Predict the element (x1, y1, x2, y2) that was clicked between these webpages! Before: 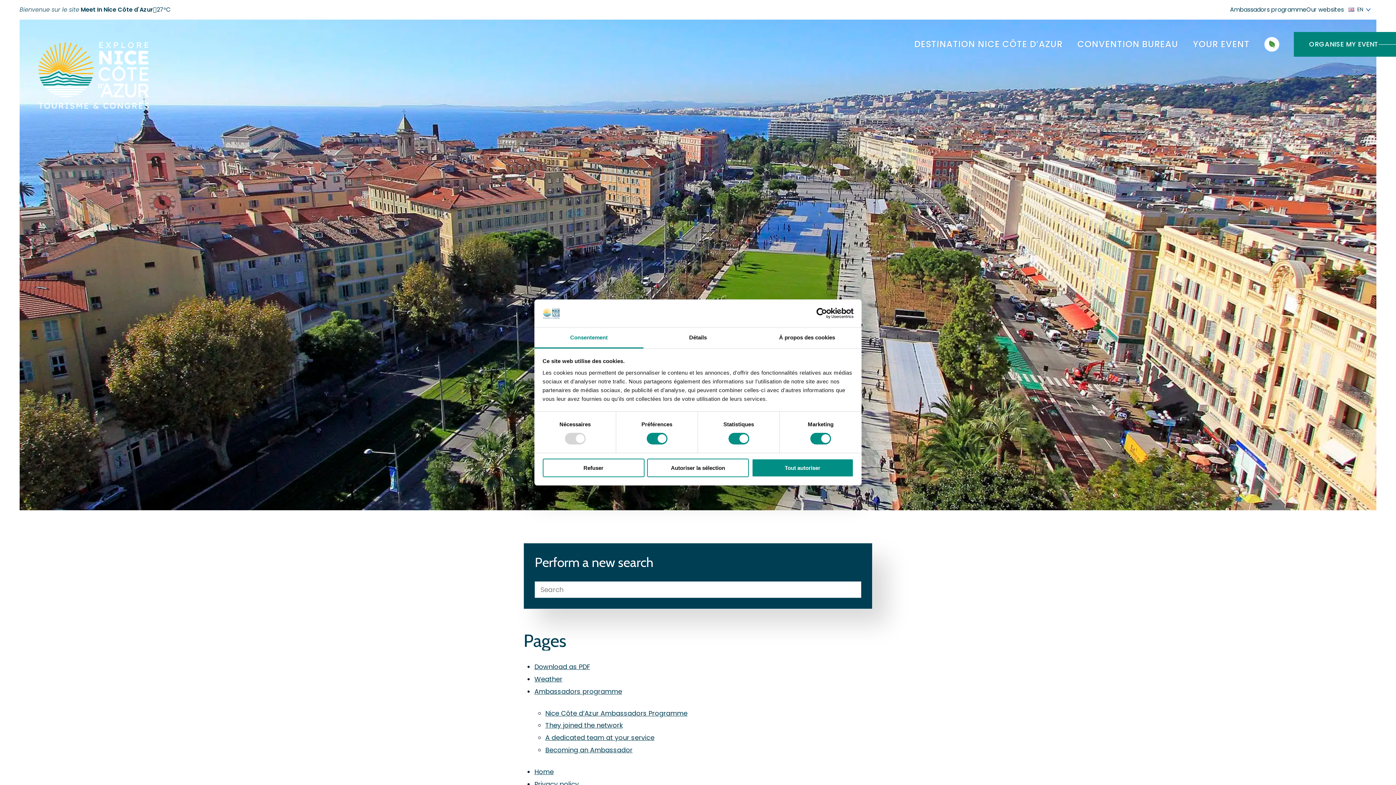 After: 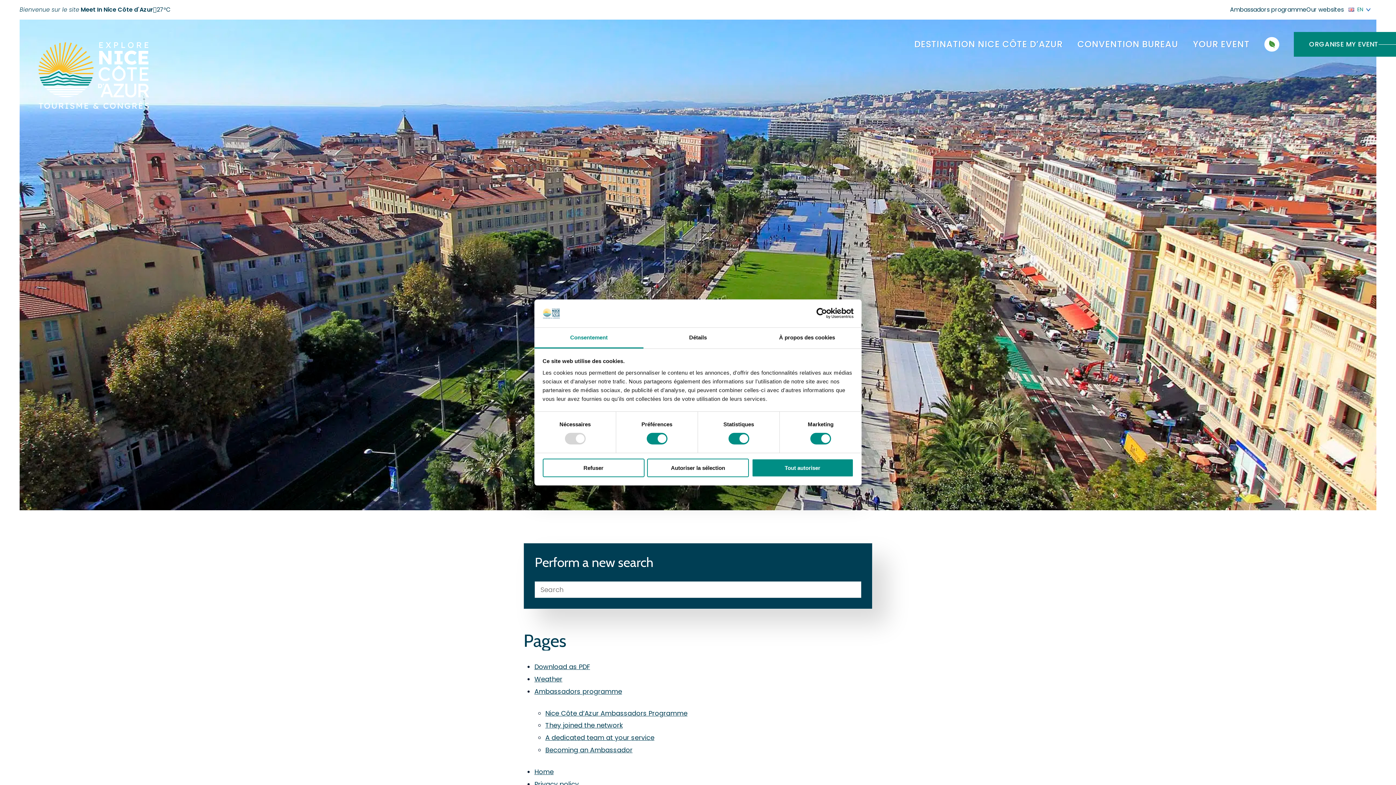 Action: label: EN bbox: (1348, 5, 1370, 13)